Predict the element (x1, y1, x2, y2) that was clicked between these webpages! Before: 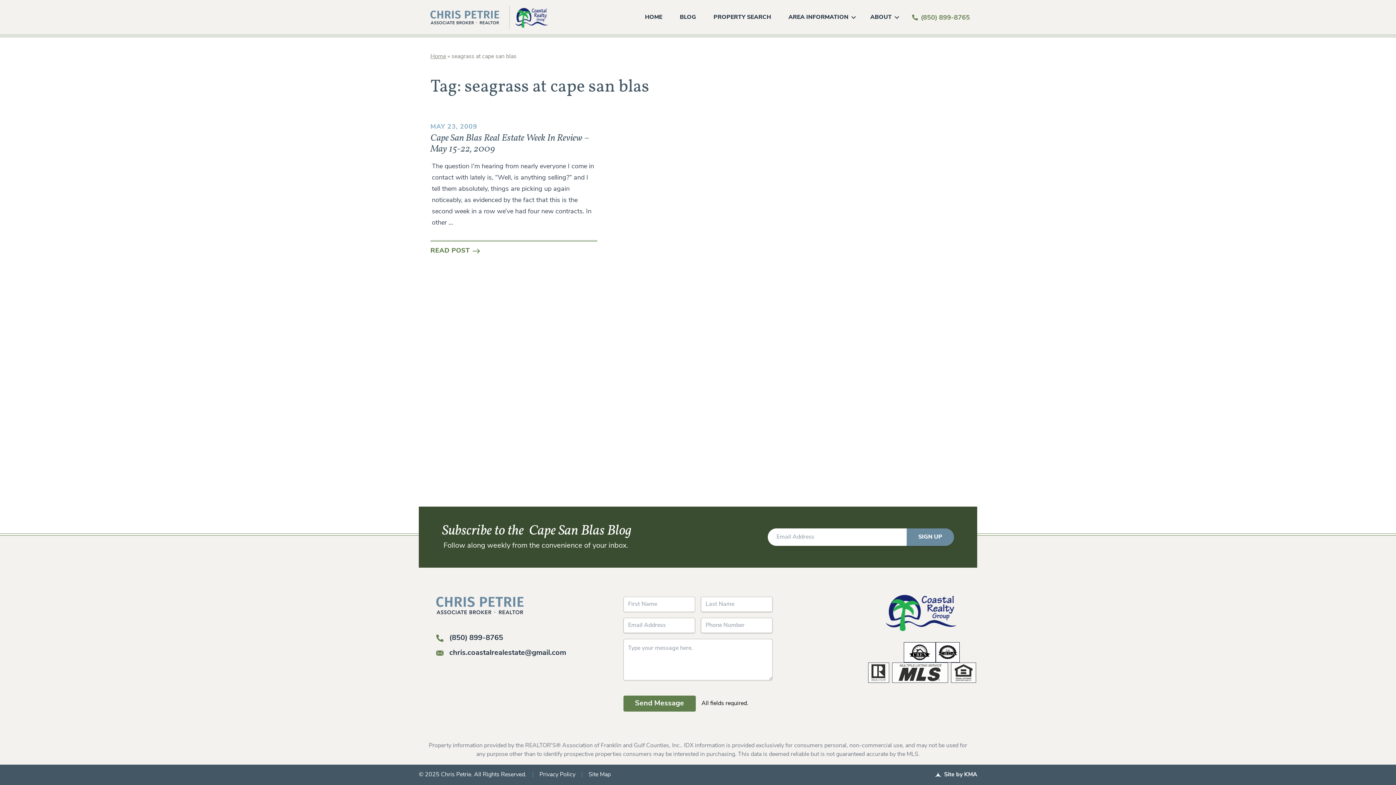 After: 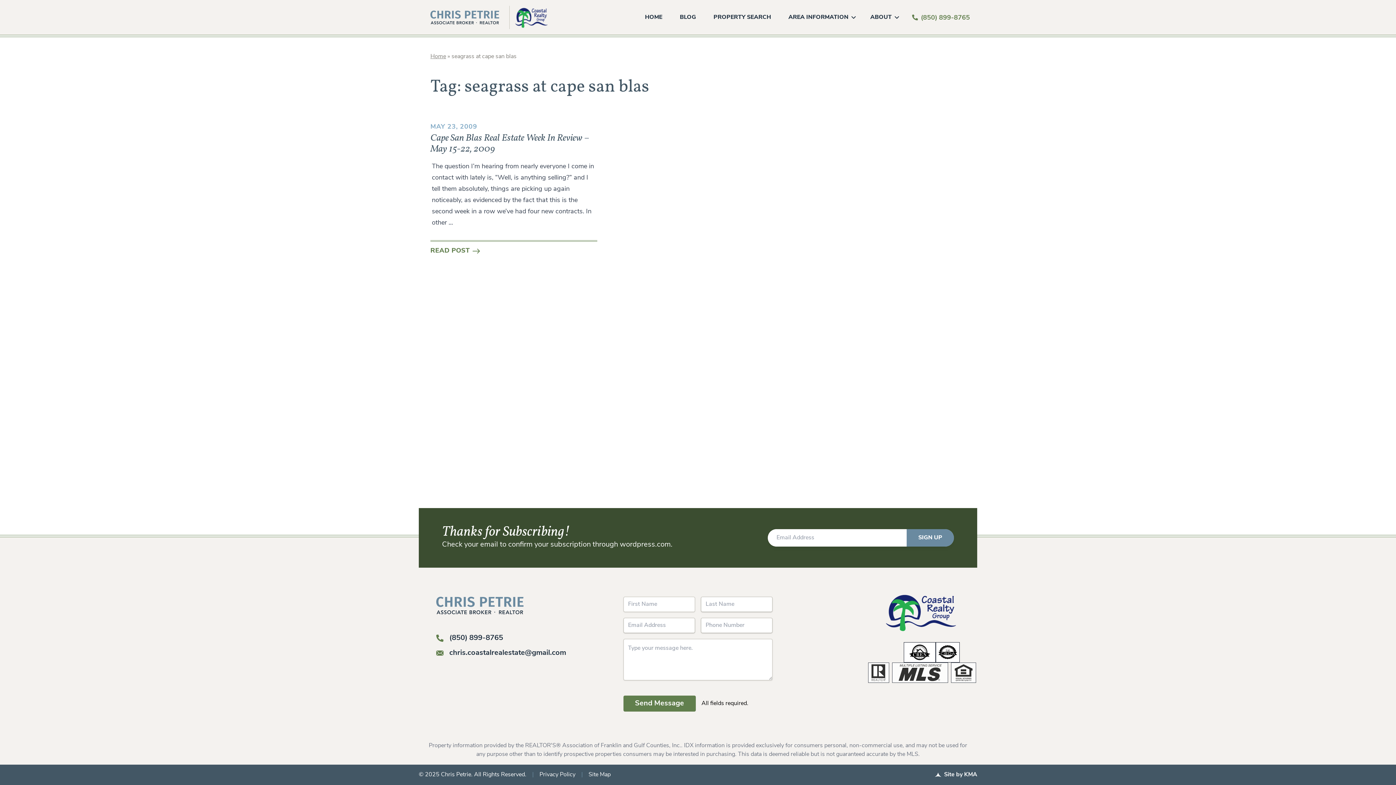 Action: bbox: (906, 528, 954, 546) label: SIGN UP